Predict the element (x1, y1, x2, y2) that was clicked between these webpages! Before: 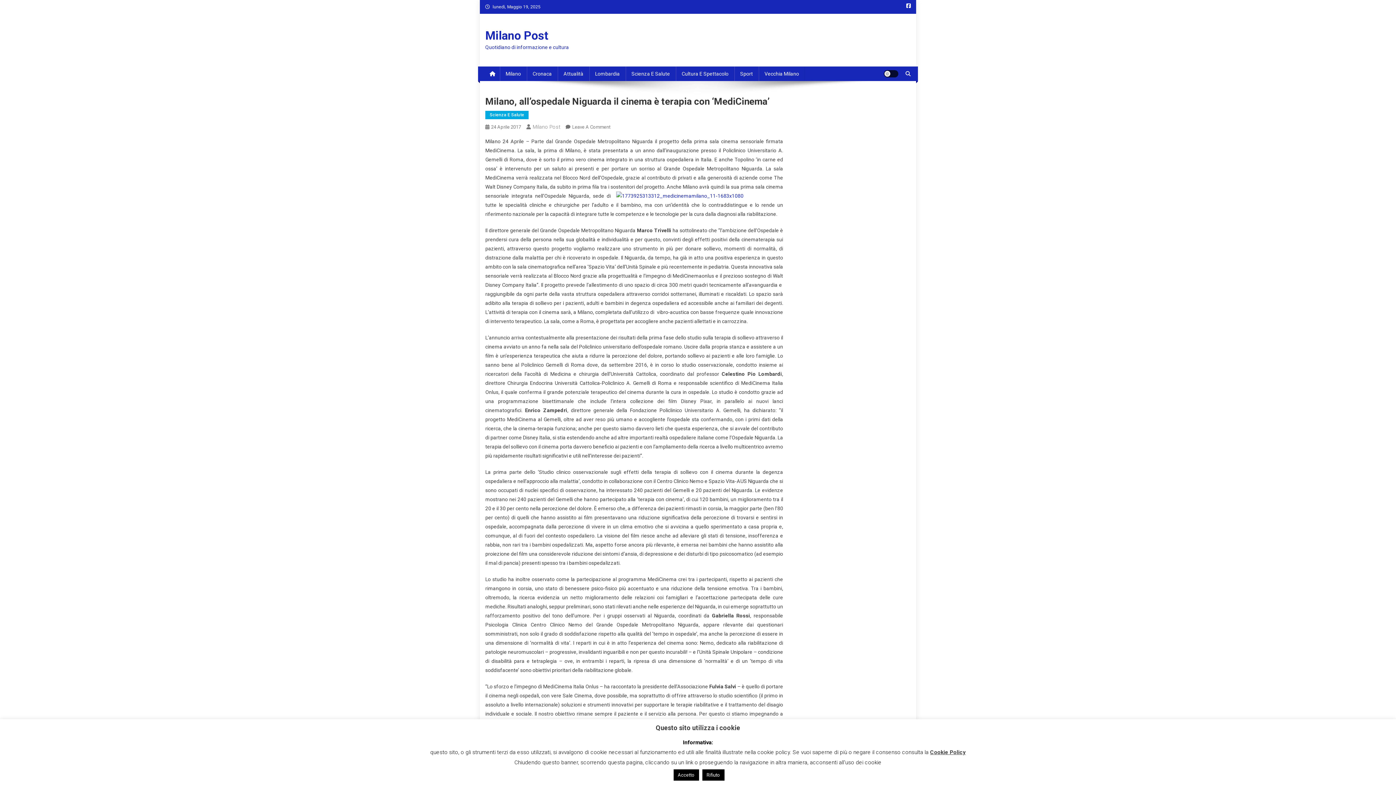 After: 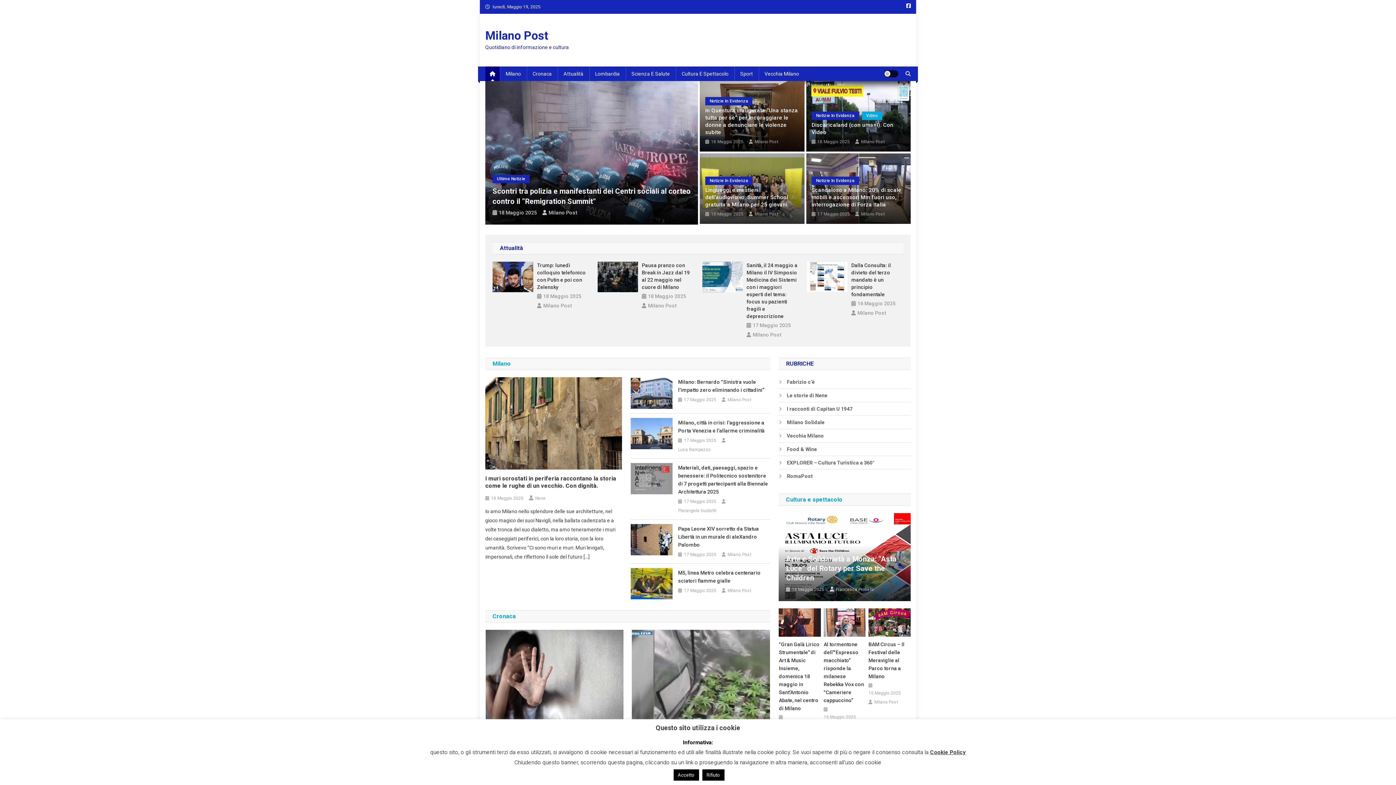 Action: bbox: (485, 28, 548, 42) label: Milano Post